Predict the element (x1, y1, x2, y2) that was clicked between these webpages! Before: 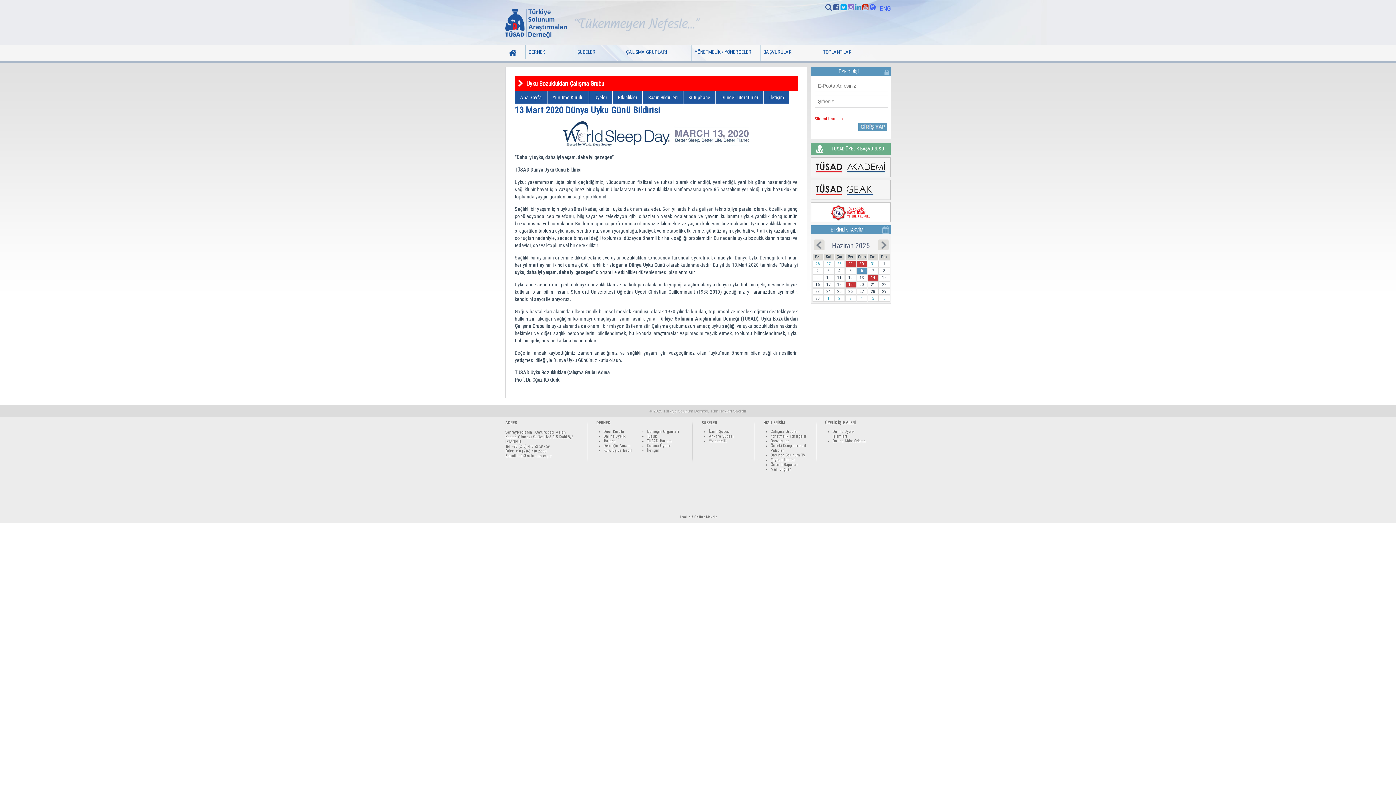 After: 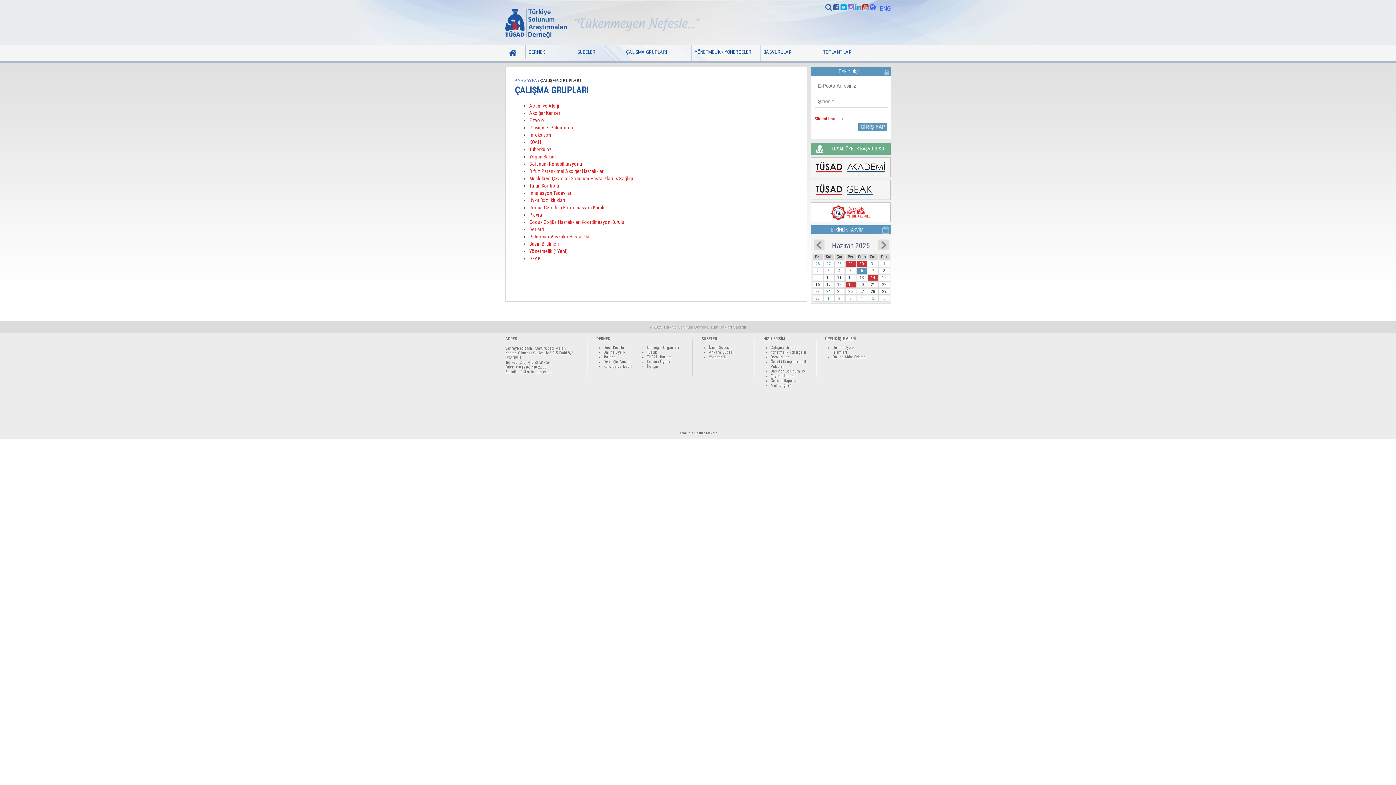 Action: label: Çalışma Grupları bbox: (770, 429, 799, 434)